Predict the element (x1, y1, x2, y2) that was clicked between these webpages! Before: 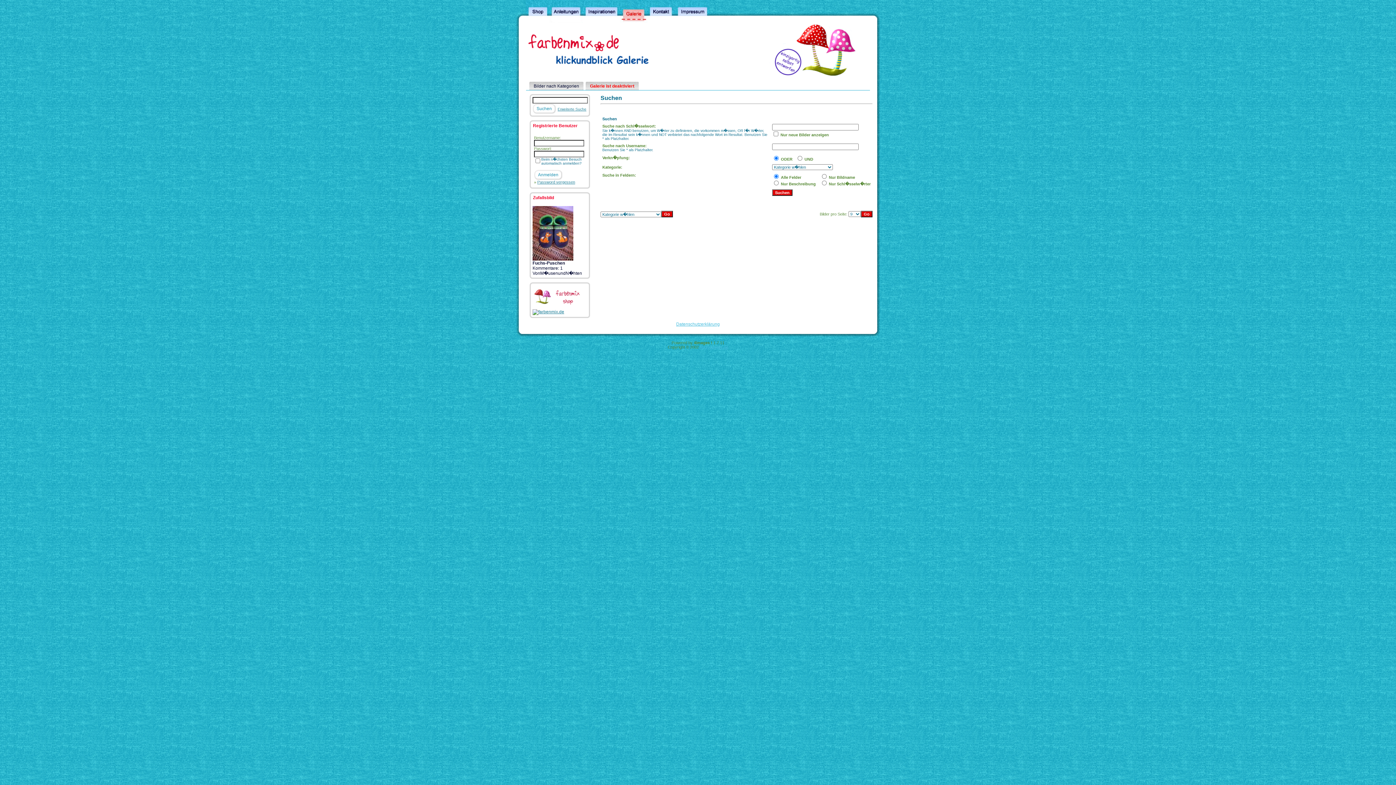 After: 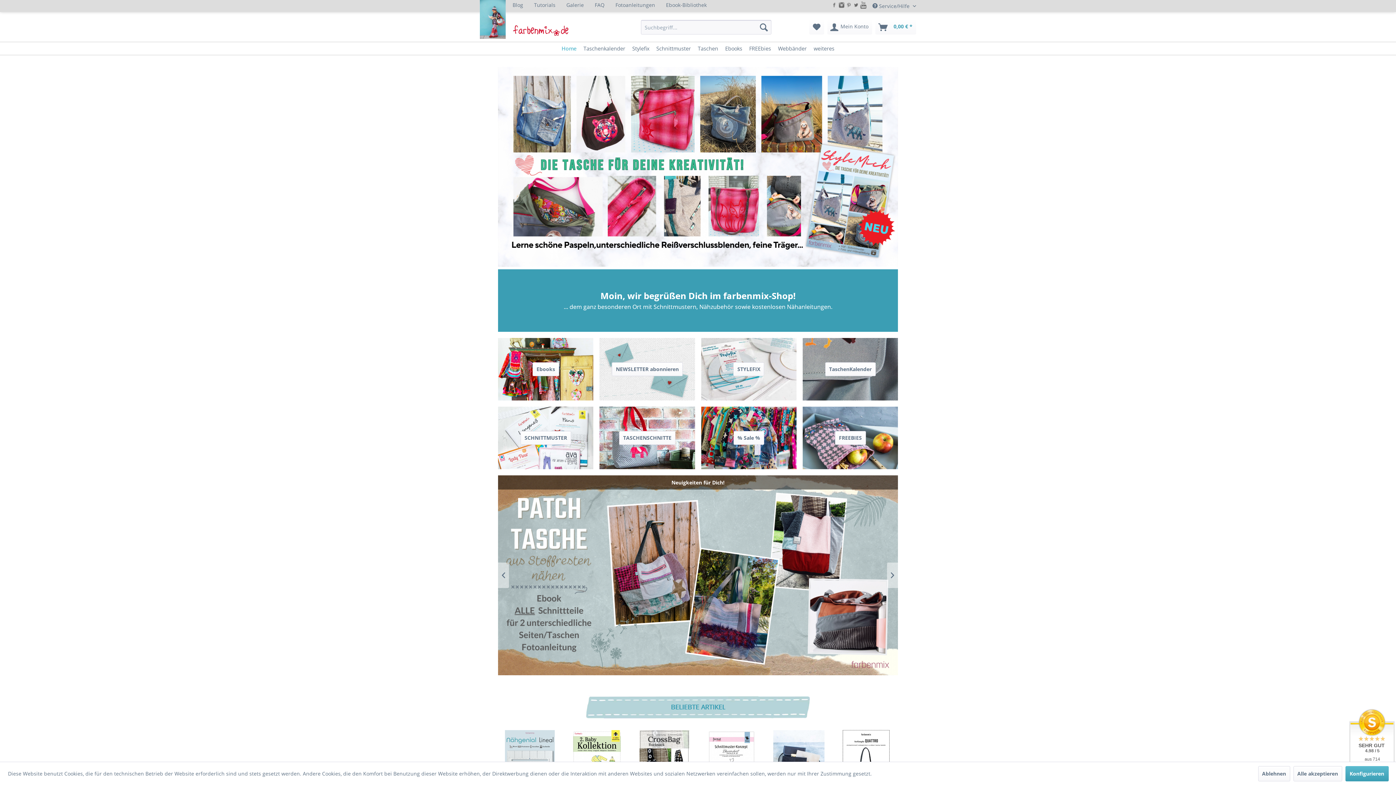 Action: bbox: (526, 19, 549, 23)